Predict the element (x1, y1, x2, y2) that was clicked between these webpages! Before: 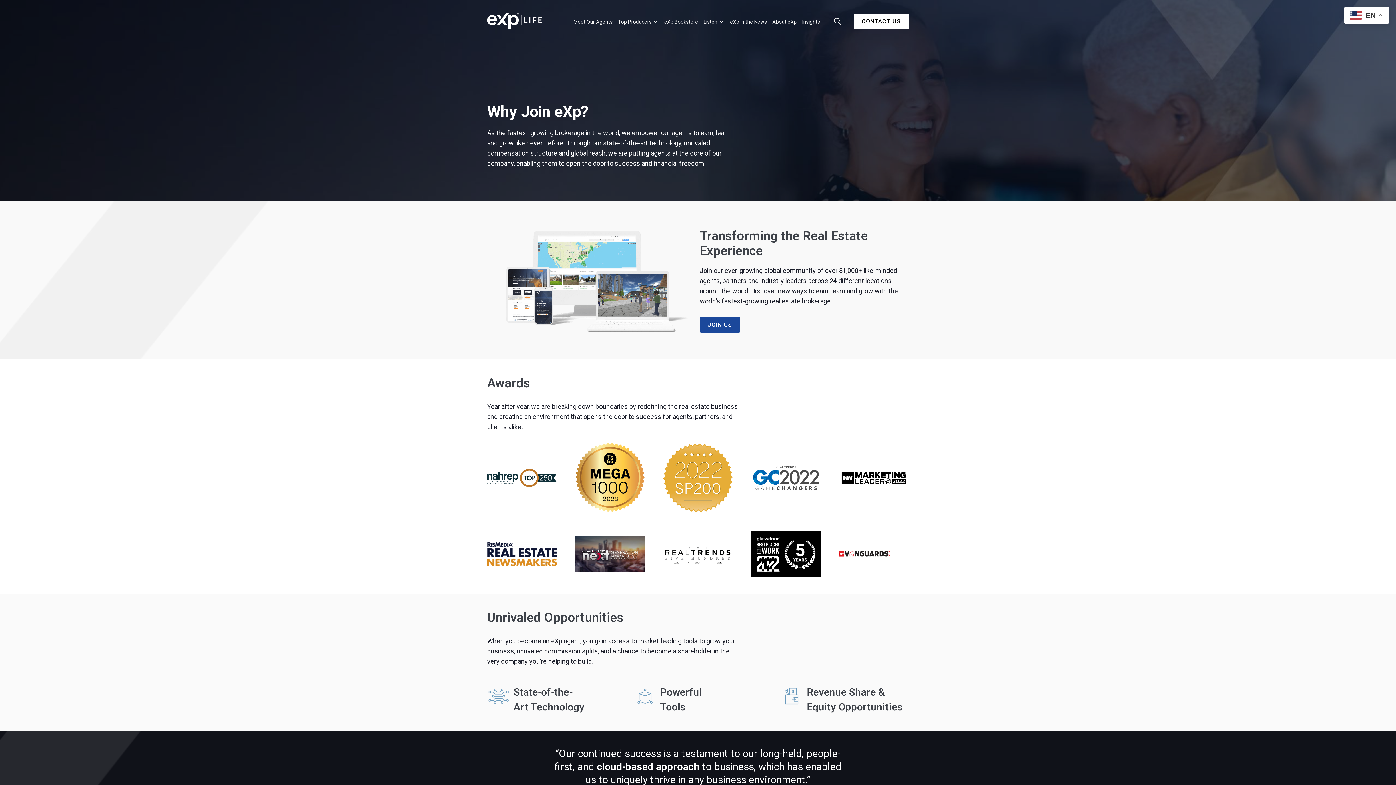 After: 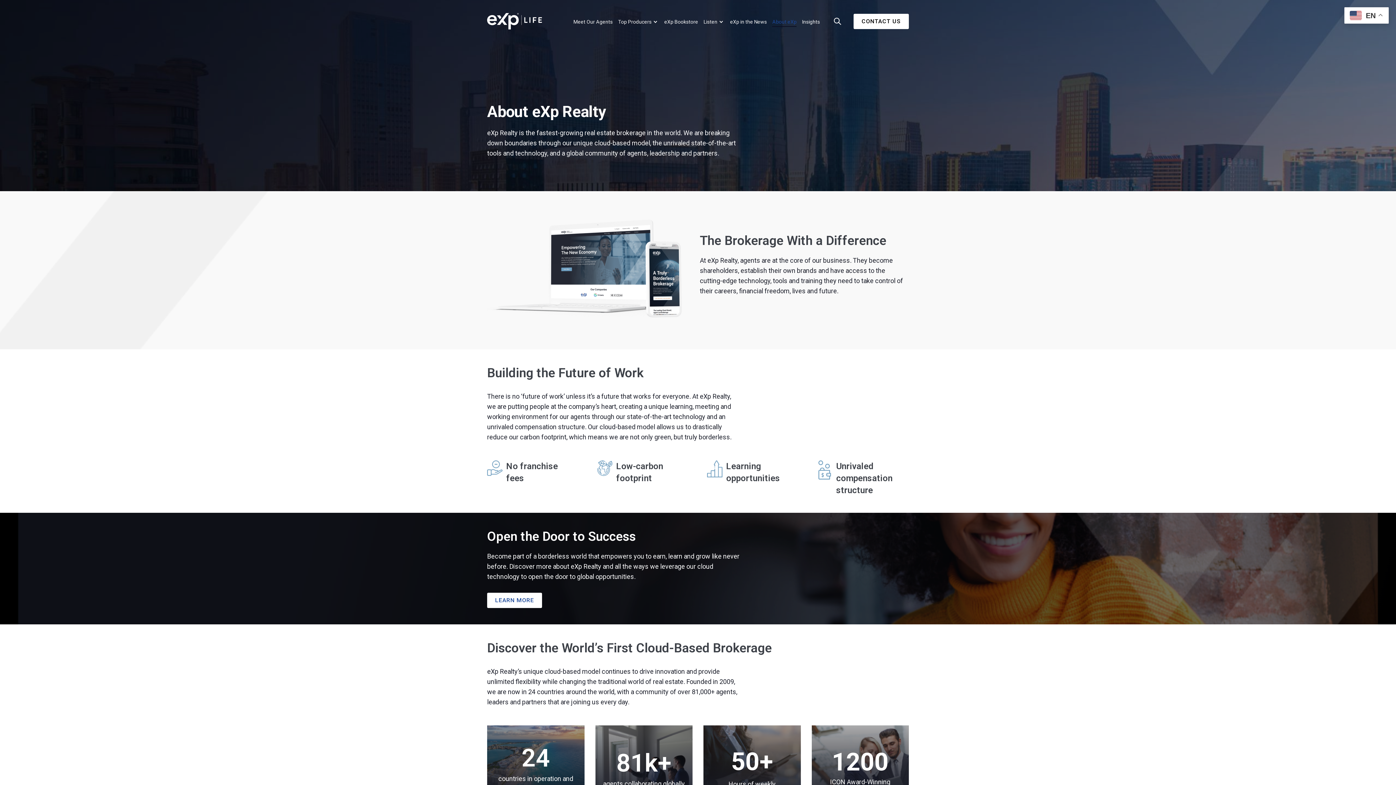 Action: label: About eXp bbox: (772, 18, 796, 24)